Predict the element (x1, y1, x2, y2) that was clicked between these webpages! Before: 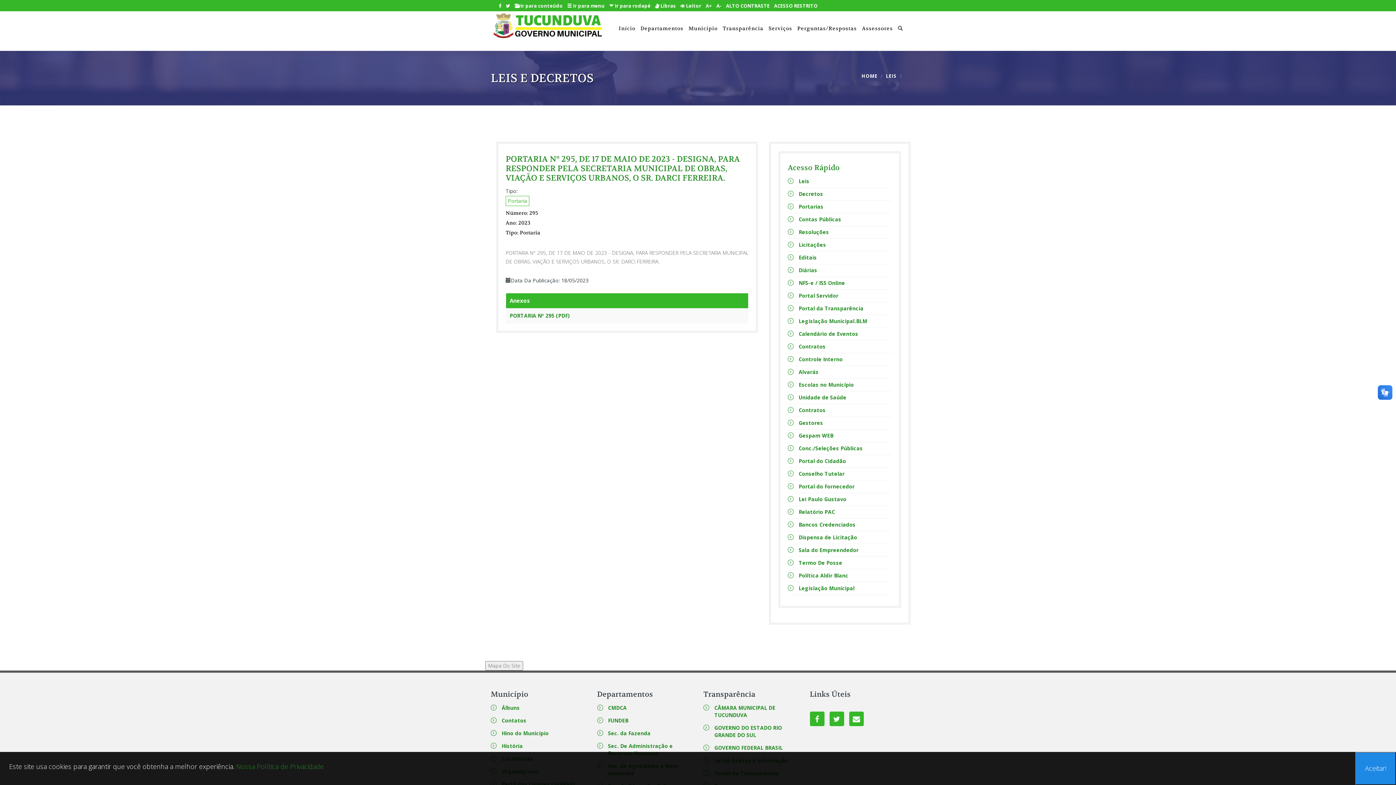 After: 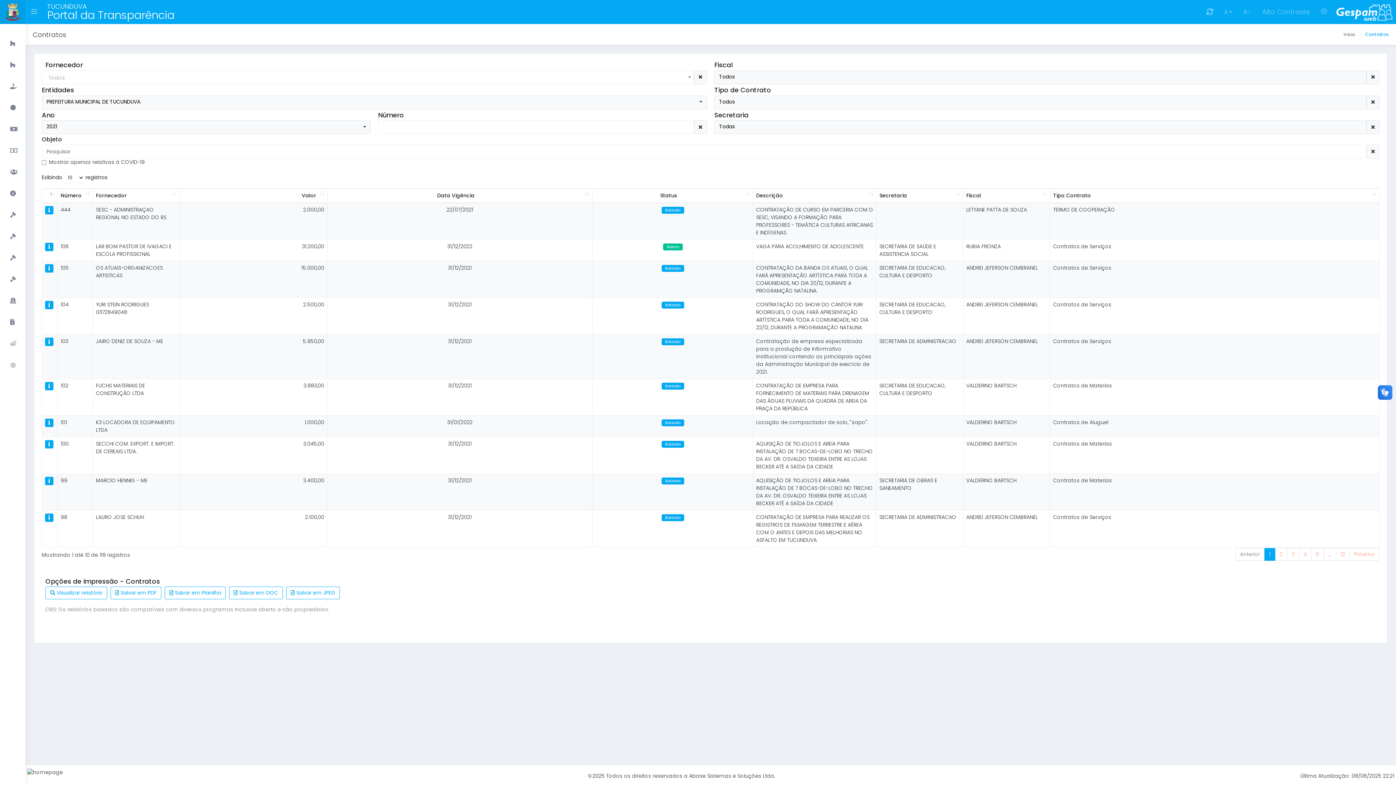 Action: label: Contratos bbox: (788, 404, 825, 416)